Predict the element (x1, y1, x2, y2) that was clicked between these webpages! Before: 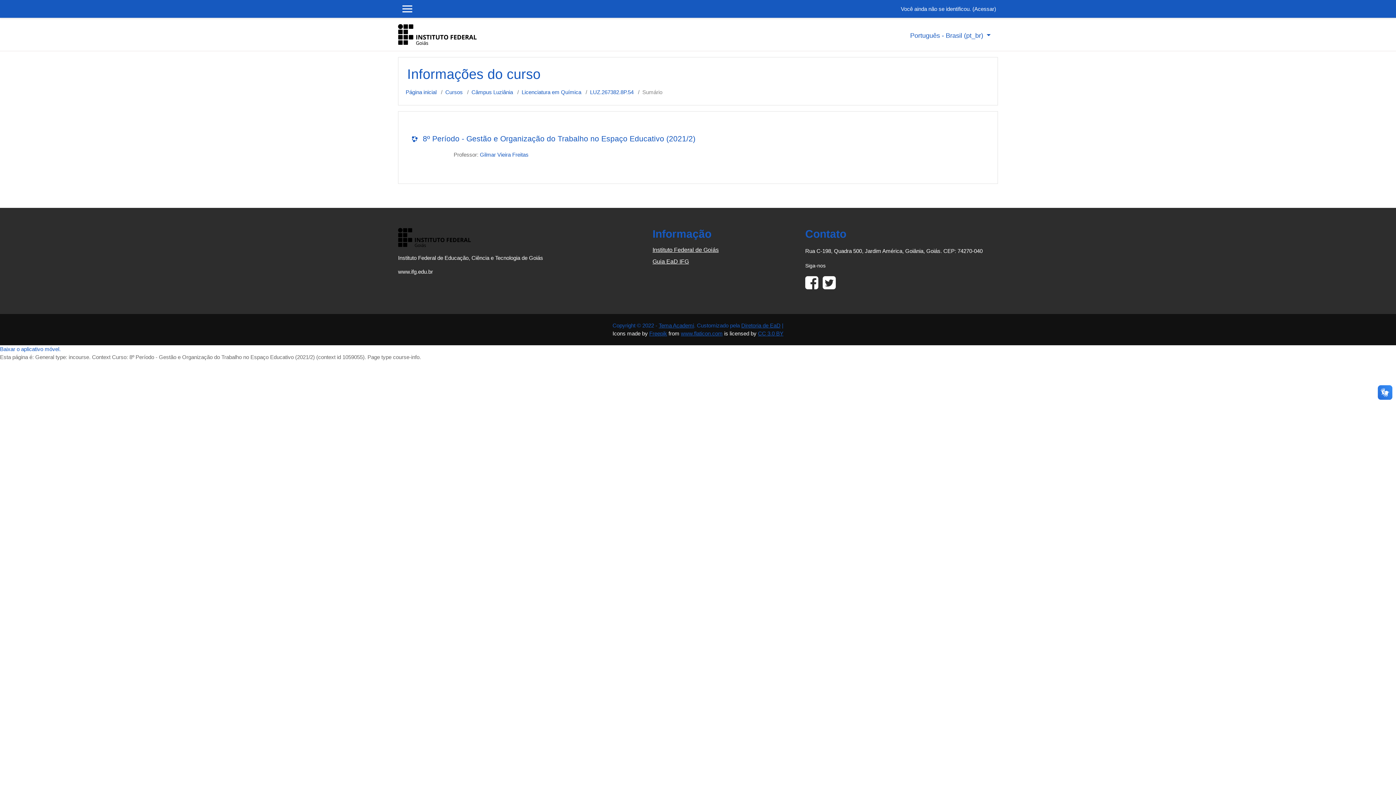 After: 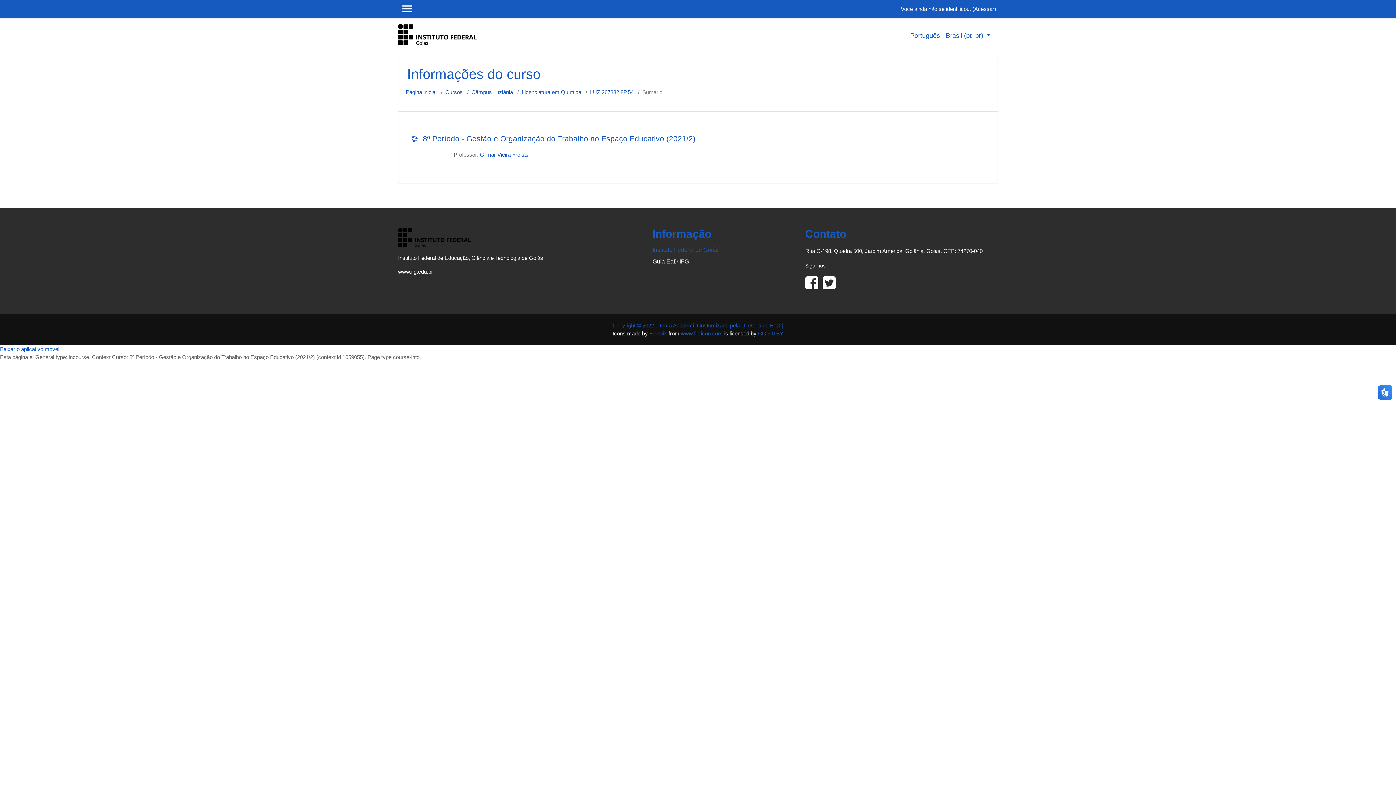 Action: bbox: (652, 246, 718, 252) label: Instituto Federal de Goiás